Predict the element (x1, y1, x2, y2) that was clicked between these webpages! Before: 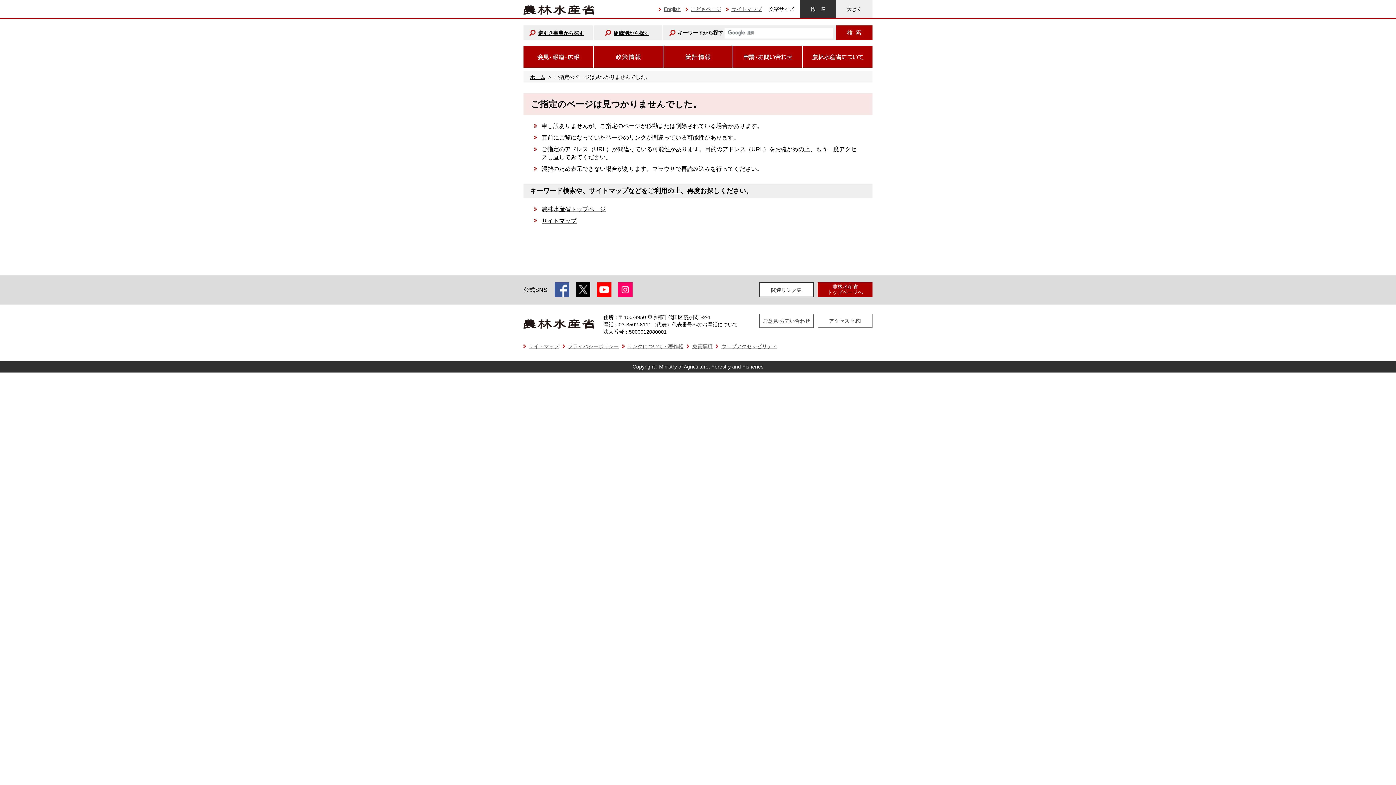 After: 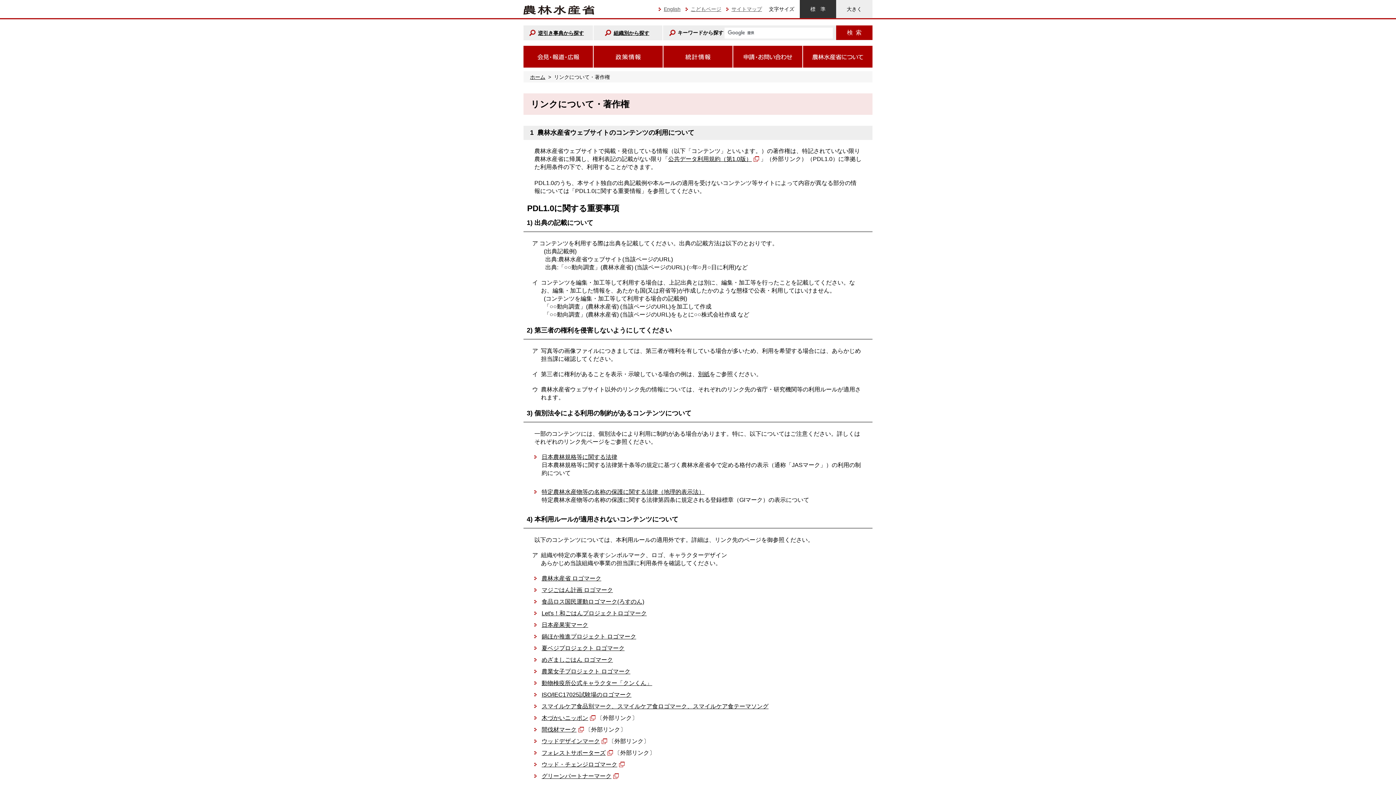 Action: bbox: (627, 343, 683, 349) label: リンクについて・著作権